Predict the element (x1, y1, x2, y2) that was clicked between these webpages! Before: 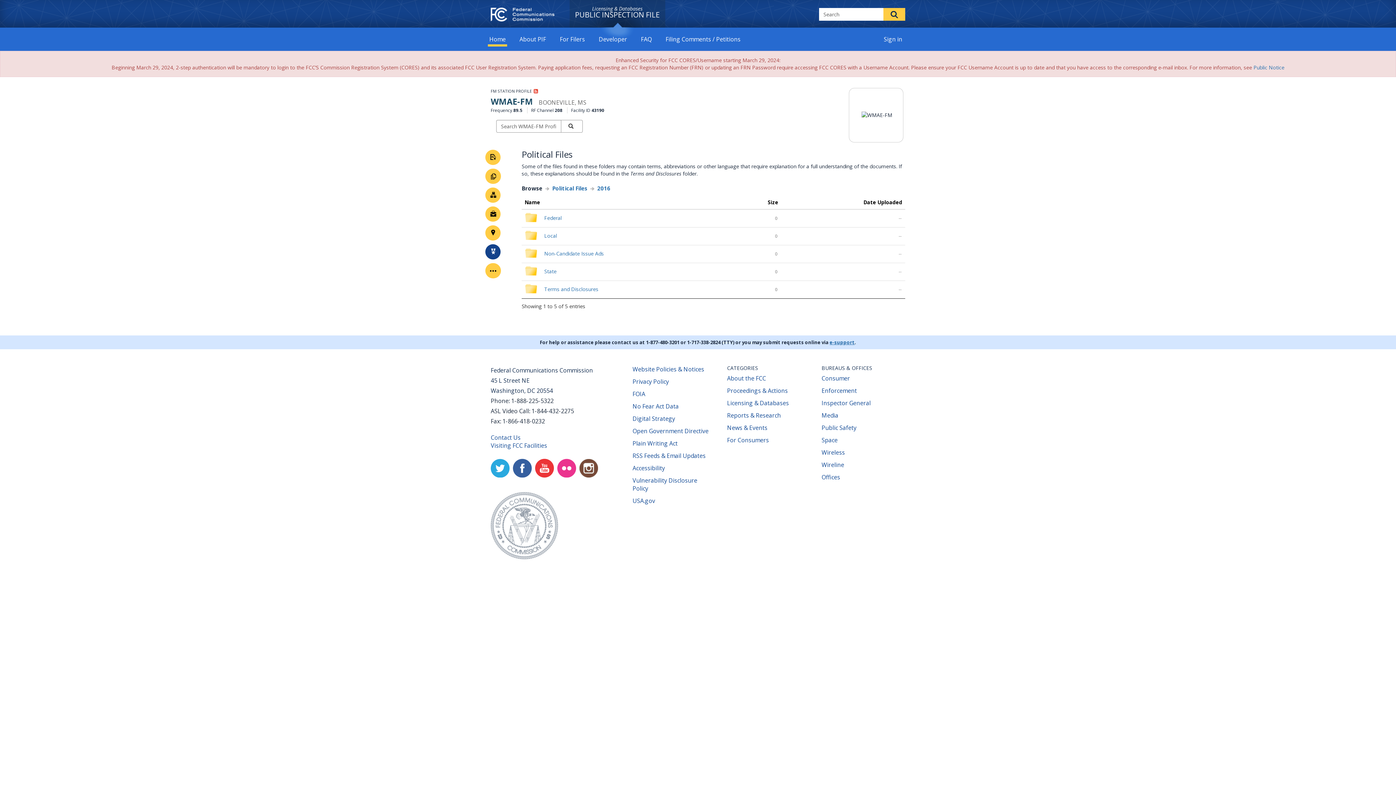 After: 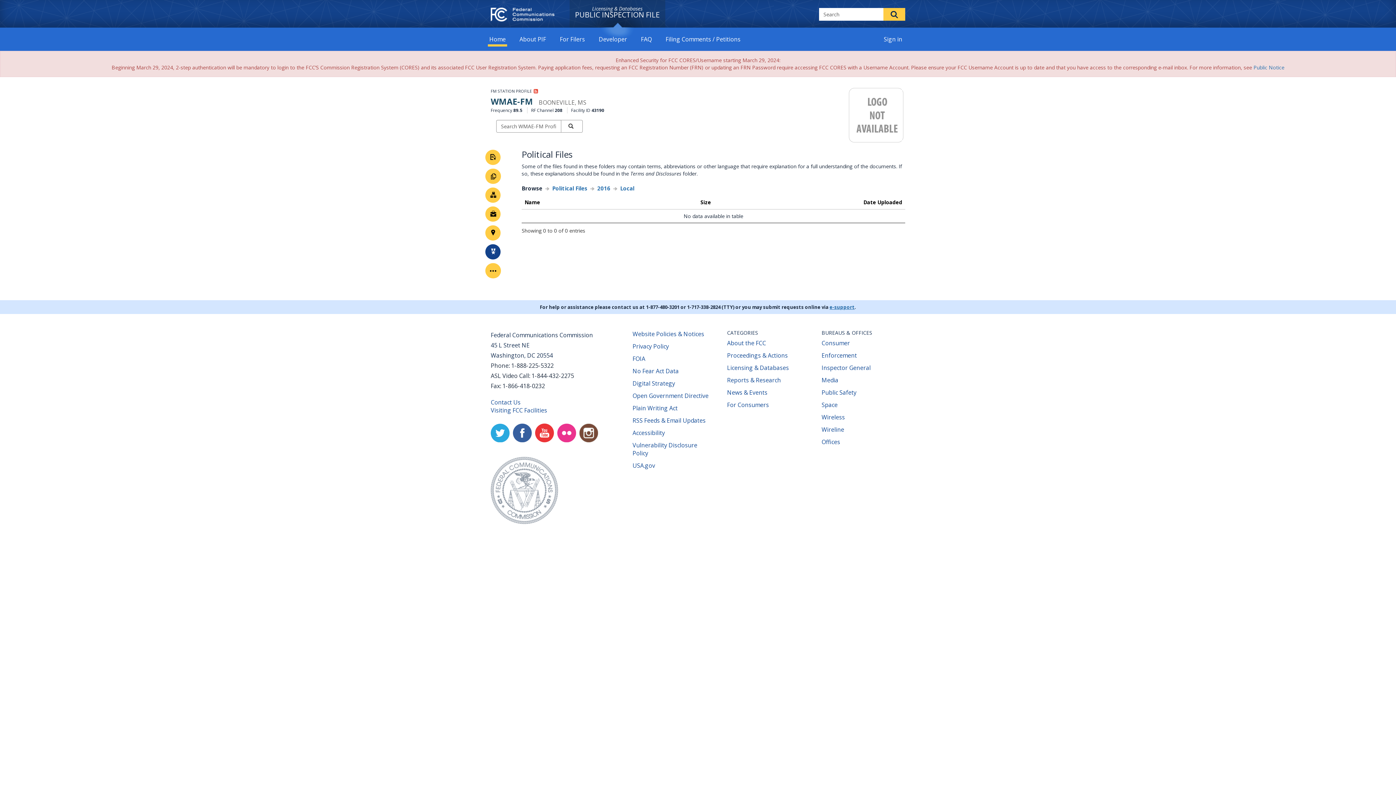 Action: bbox: (544, 232, 557, 239) label: Local